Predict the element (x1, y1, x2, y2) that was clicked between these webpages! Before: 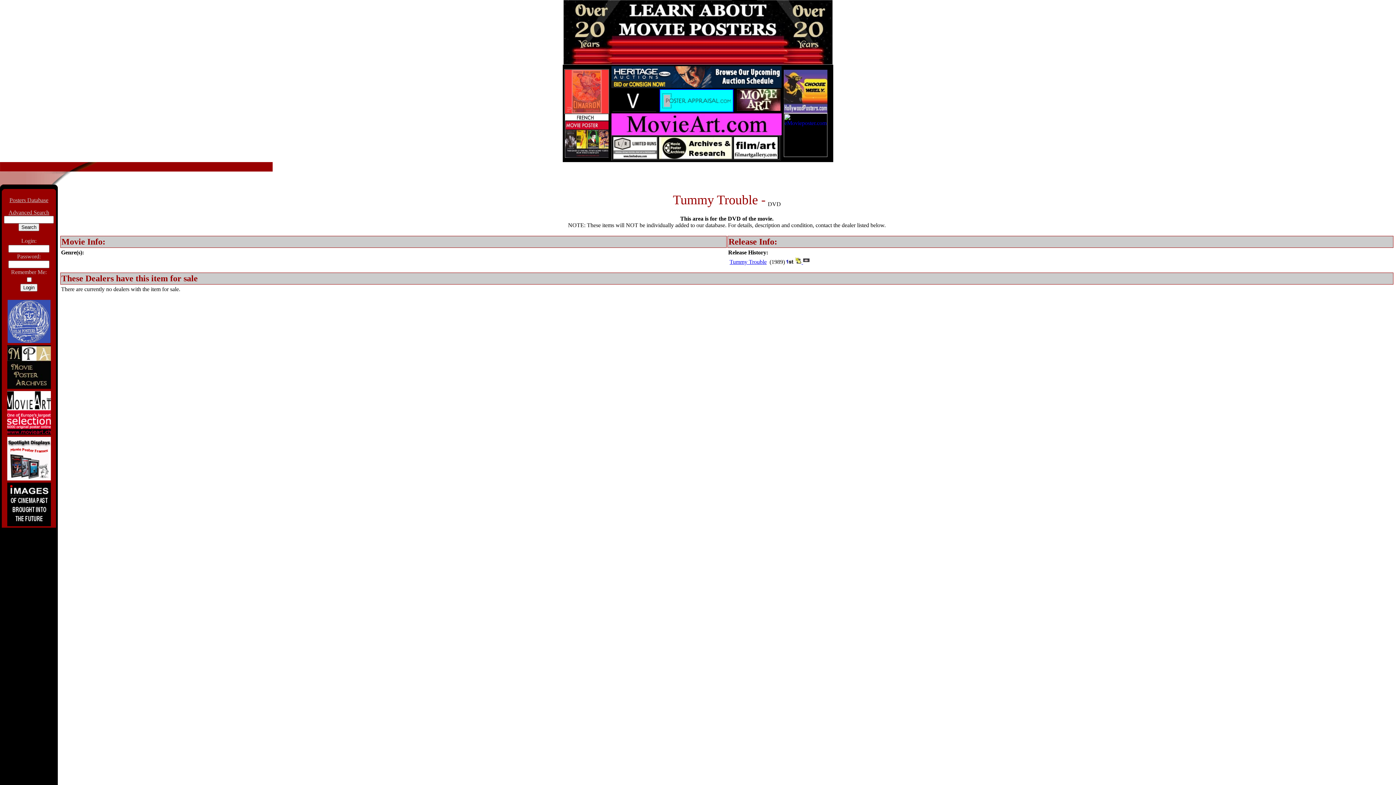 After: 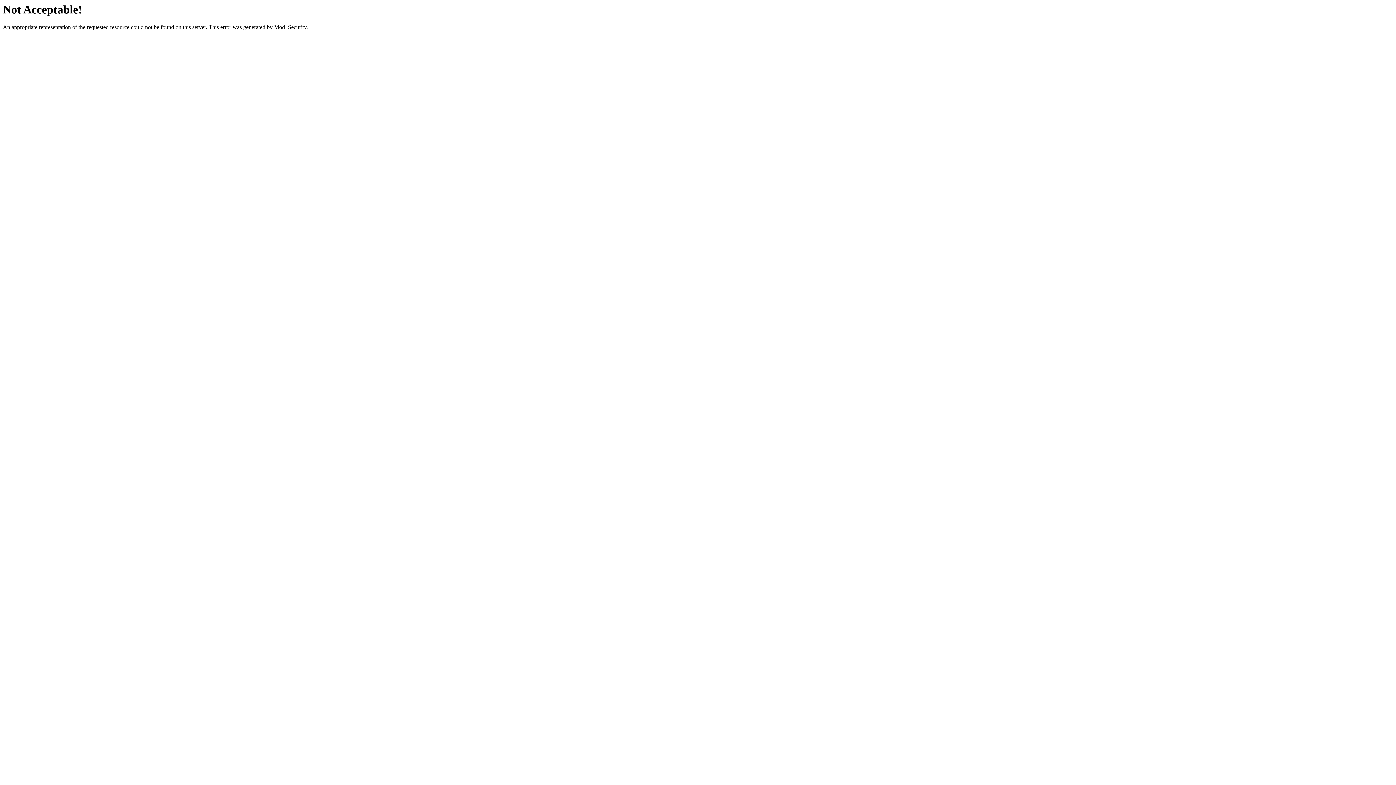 Action: bbox: (7, 521, 50, 527)